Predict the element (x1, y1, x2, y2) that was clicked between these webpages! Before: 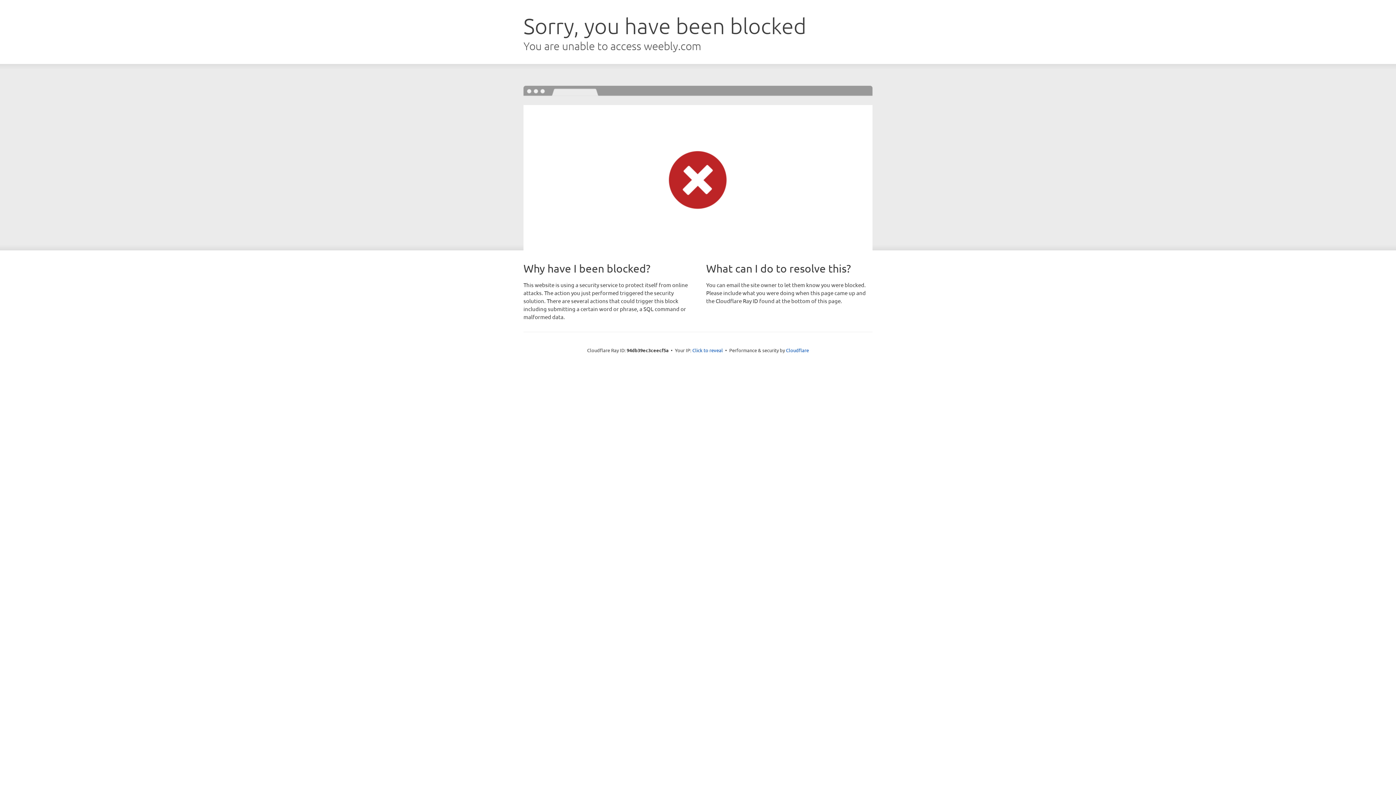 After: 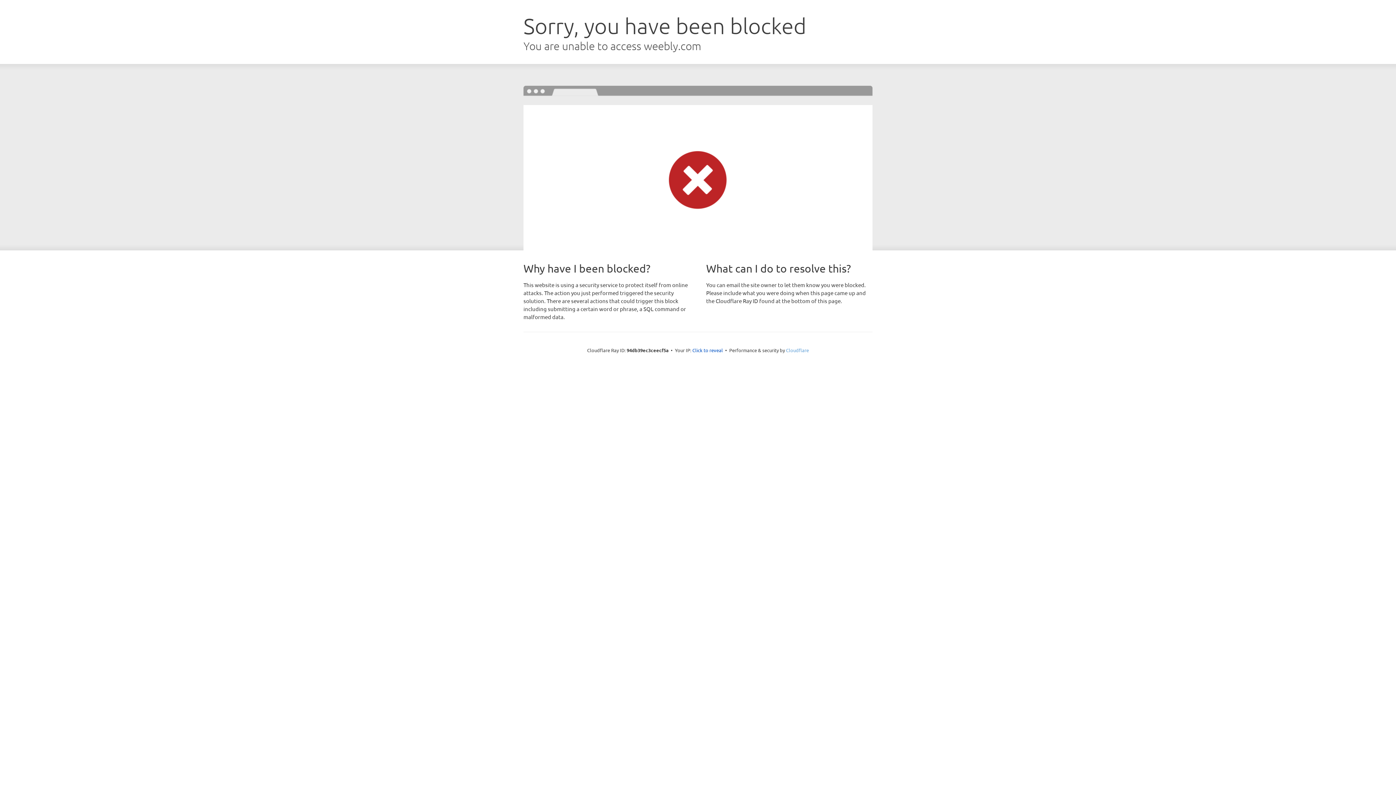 Action: bbox: (786, 347, 809, 353) label: Cloudflare